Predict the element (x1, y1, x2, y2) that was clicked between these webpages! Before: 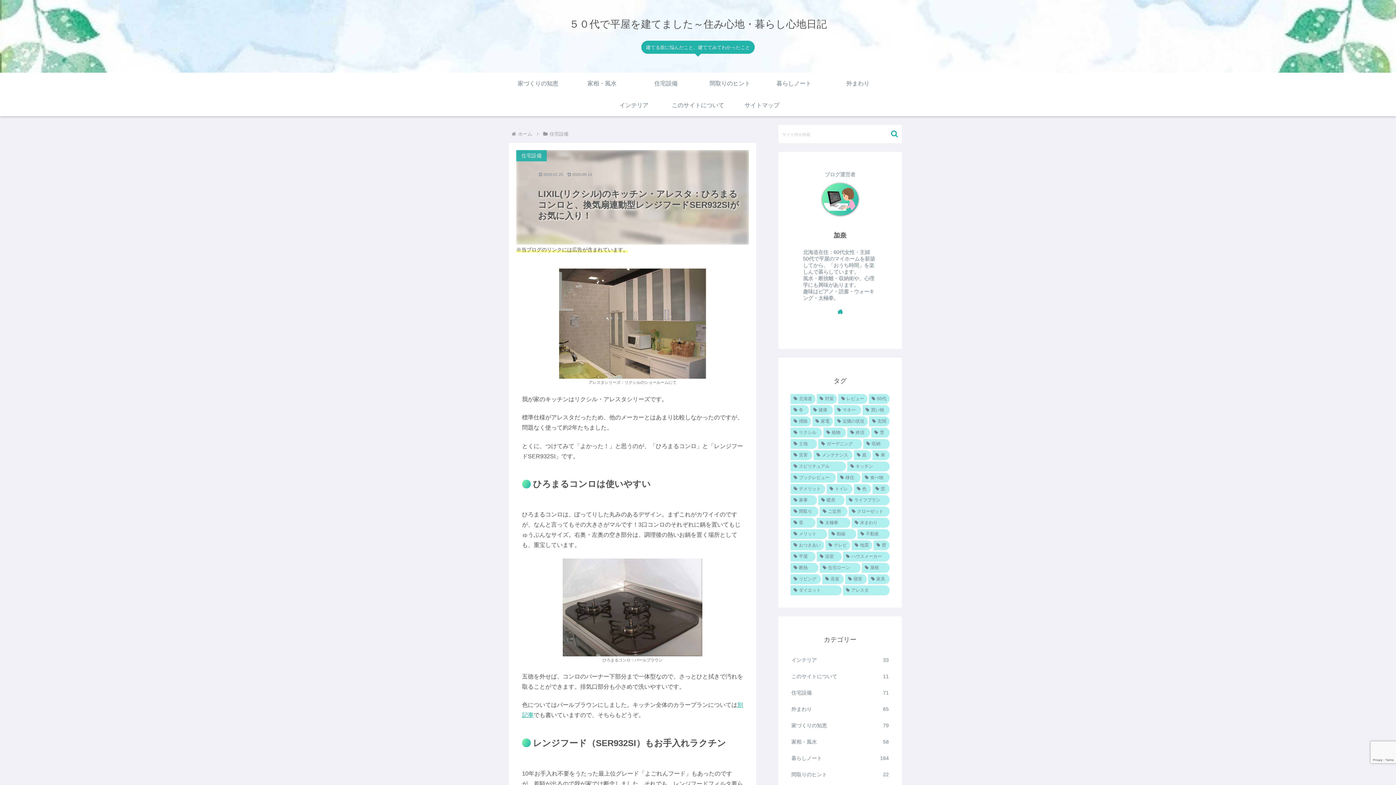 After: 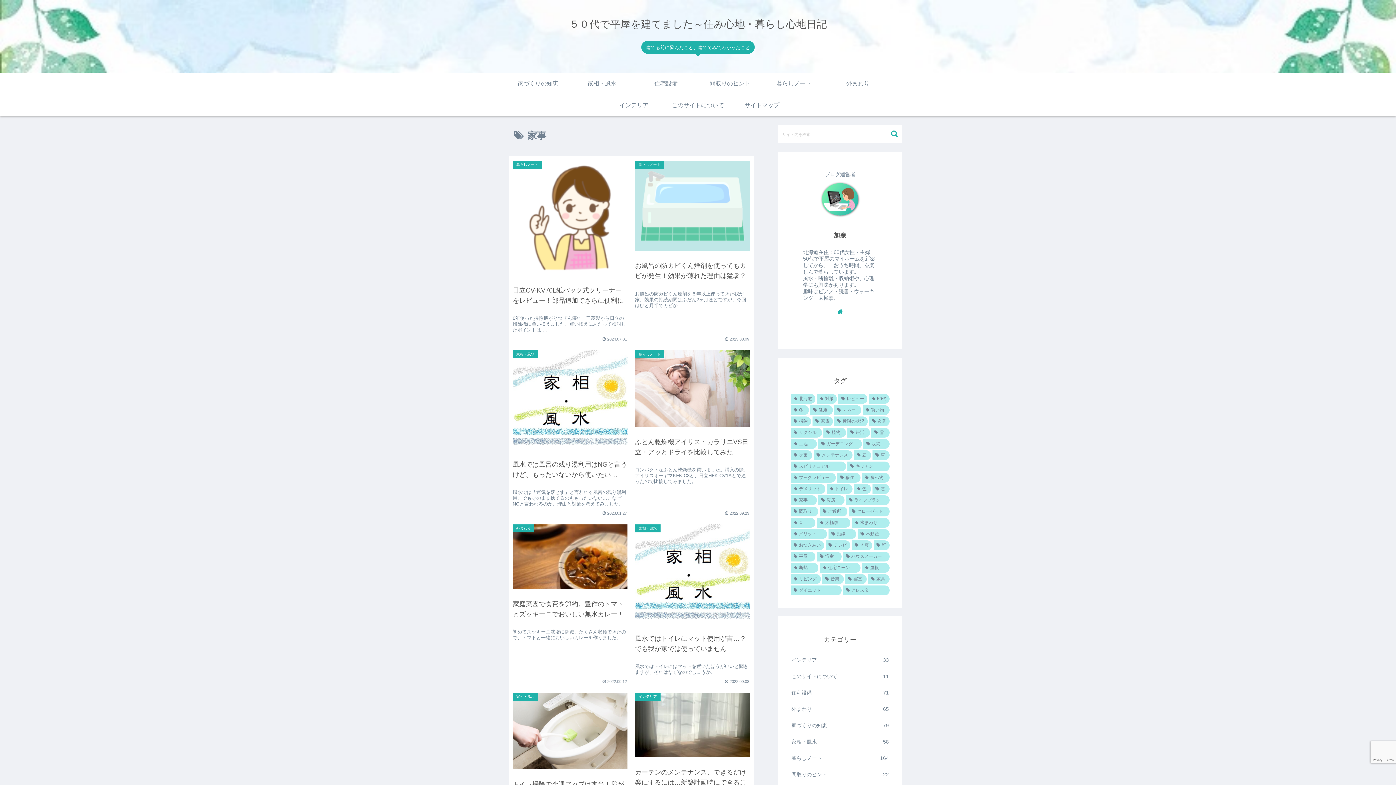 Action: bbox: (790, 495, 817, 505) label: 家事 (22個の項目)